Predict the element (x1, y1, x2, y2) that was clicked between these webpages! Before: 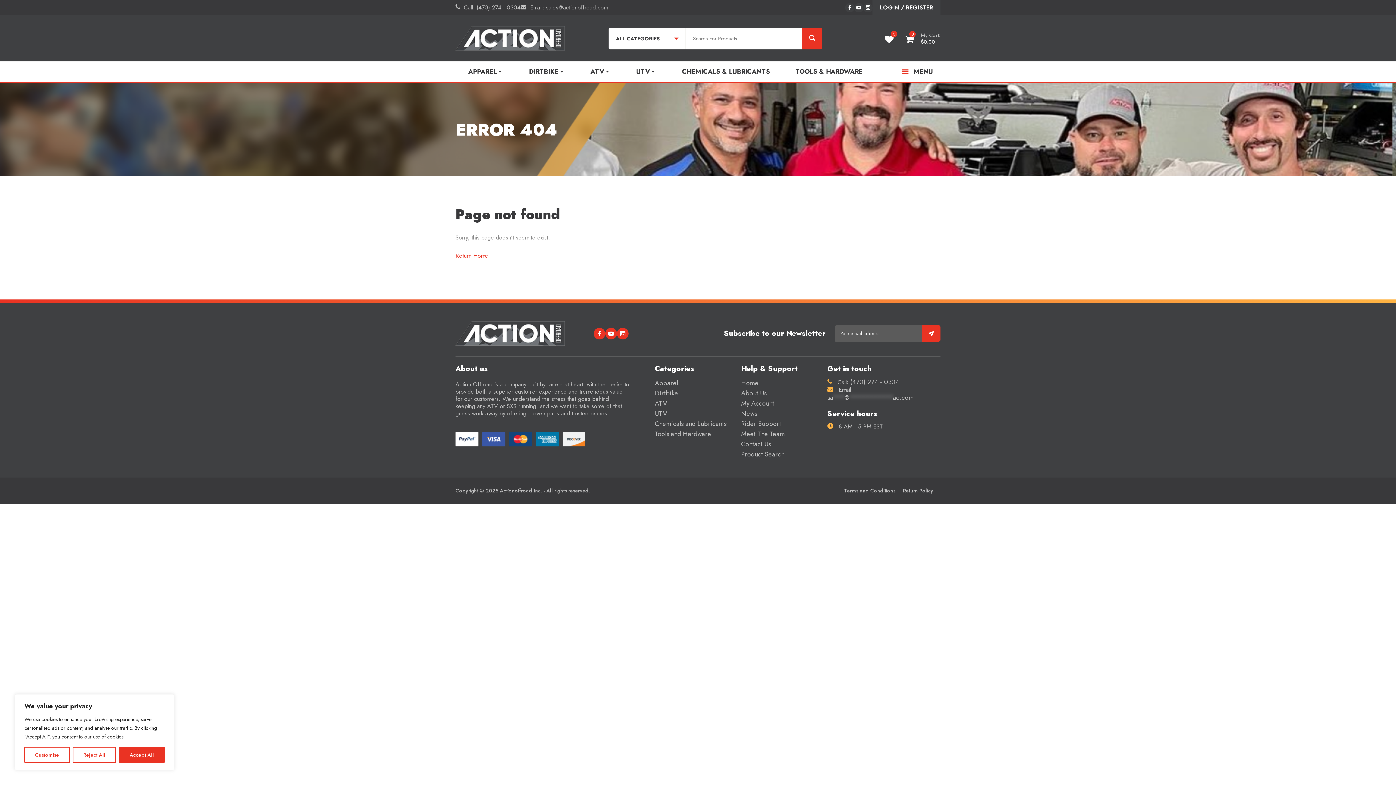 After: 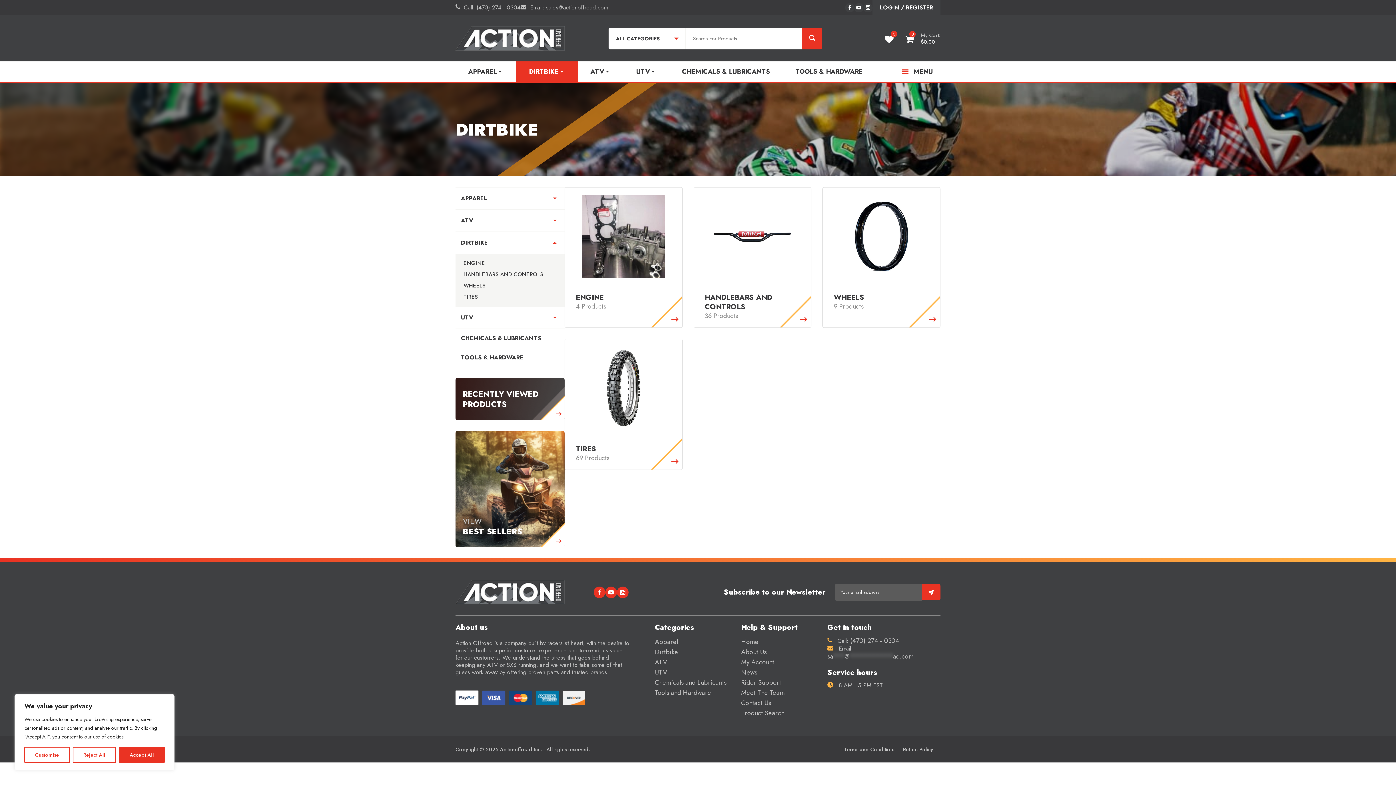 Action: bbox: (516, 61, 577, 81) label: DIRTBIKE